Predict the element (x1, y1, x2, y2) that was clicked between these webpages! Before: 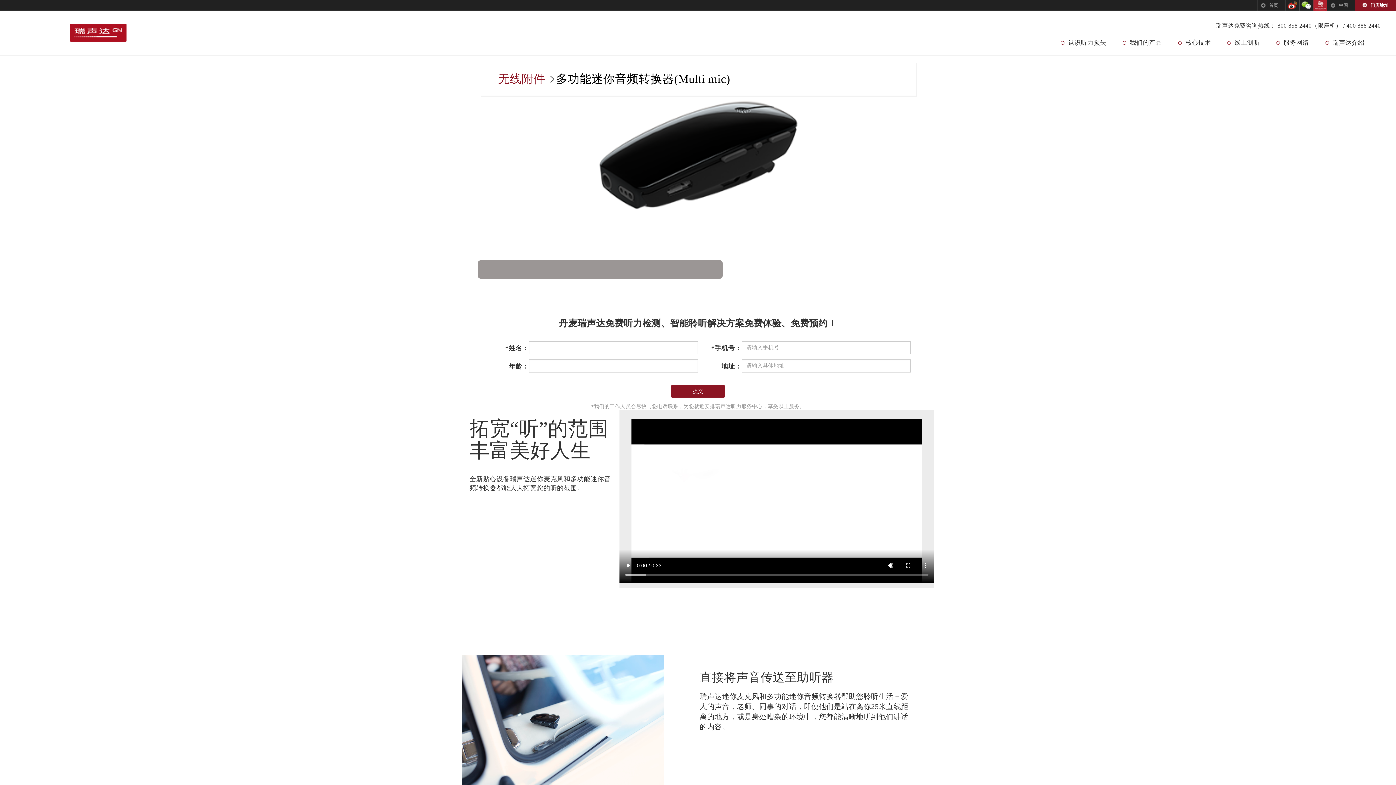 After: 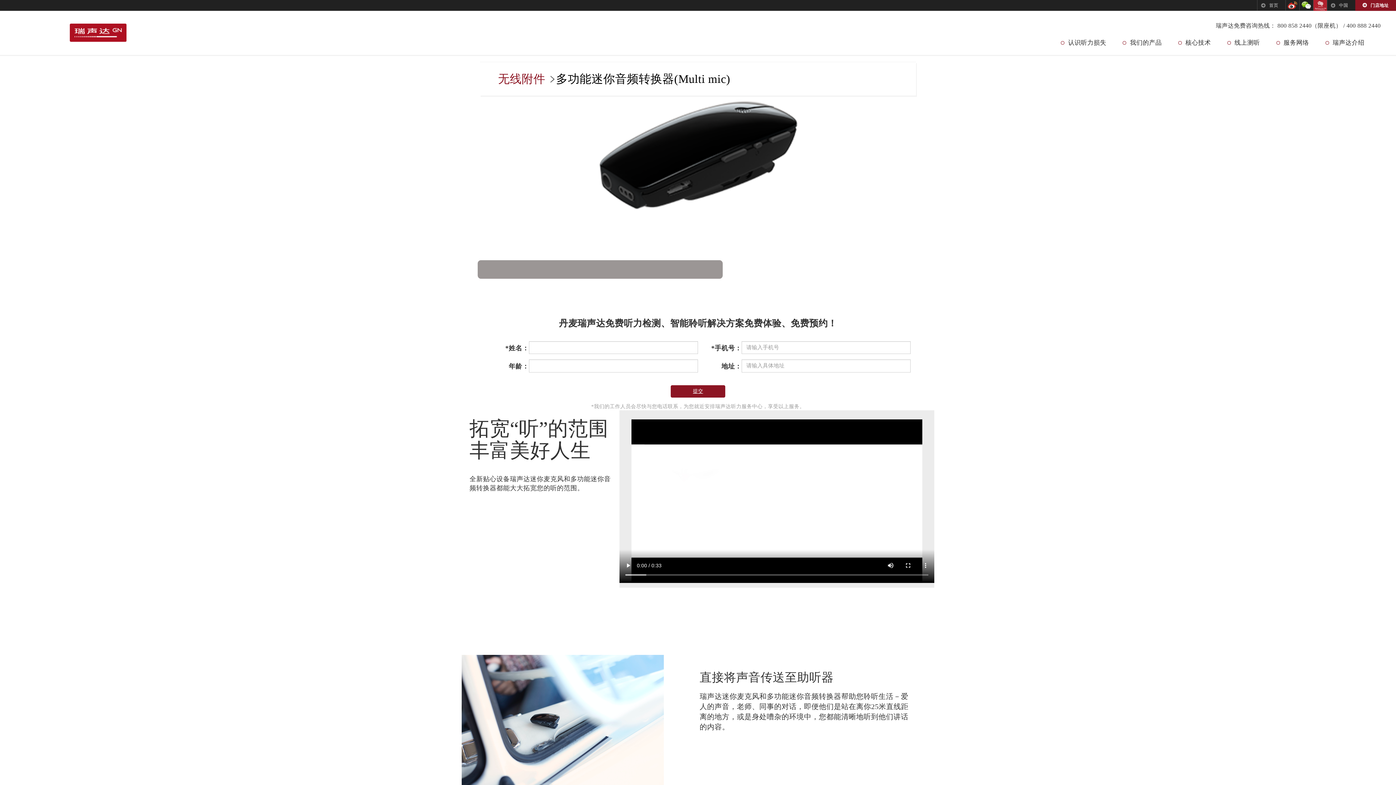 Action: bbox: (670, 385, 725, 397) label: 提交